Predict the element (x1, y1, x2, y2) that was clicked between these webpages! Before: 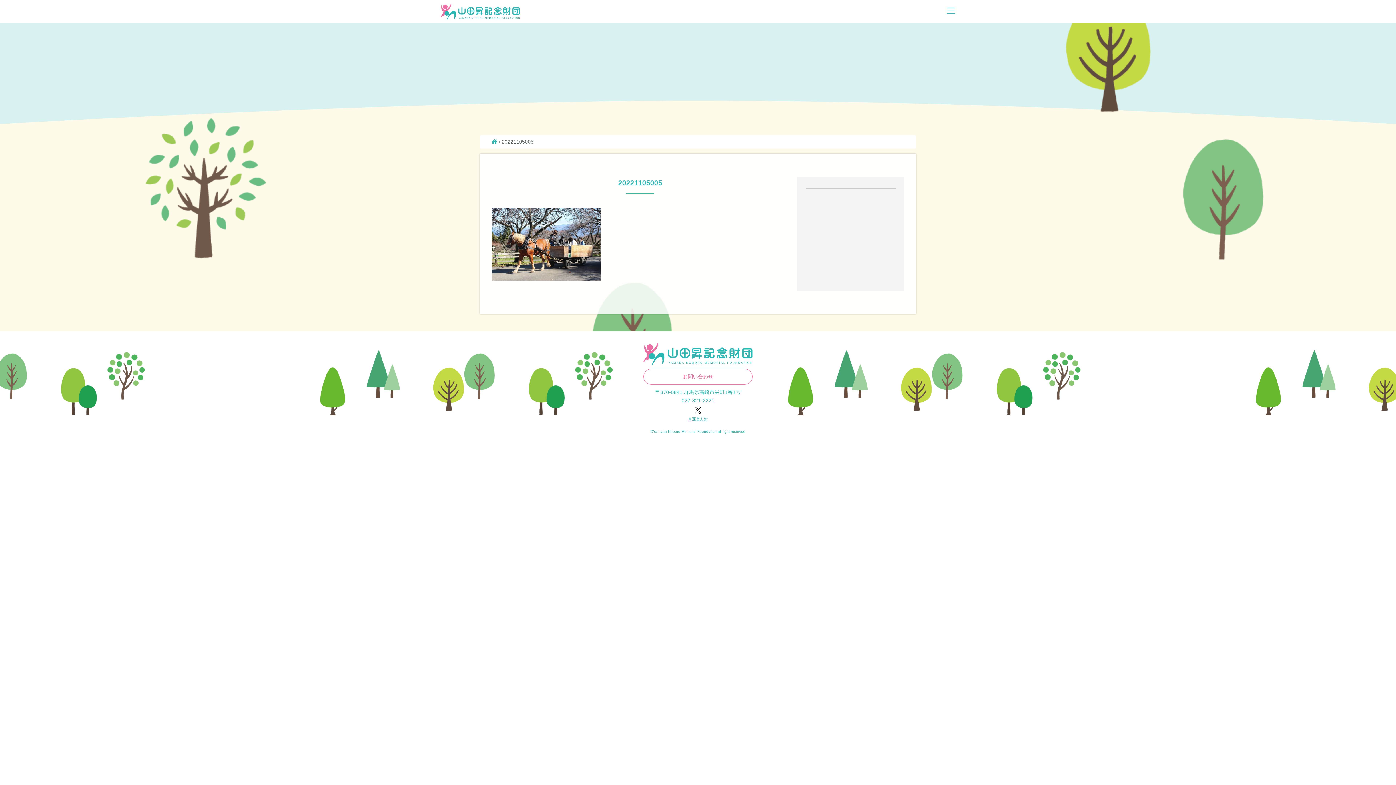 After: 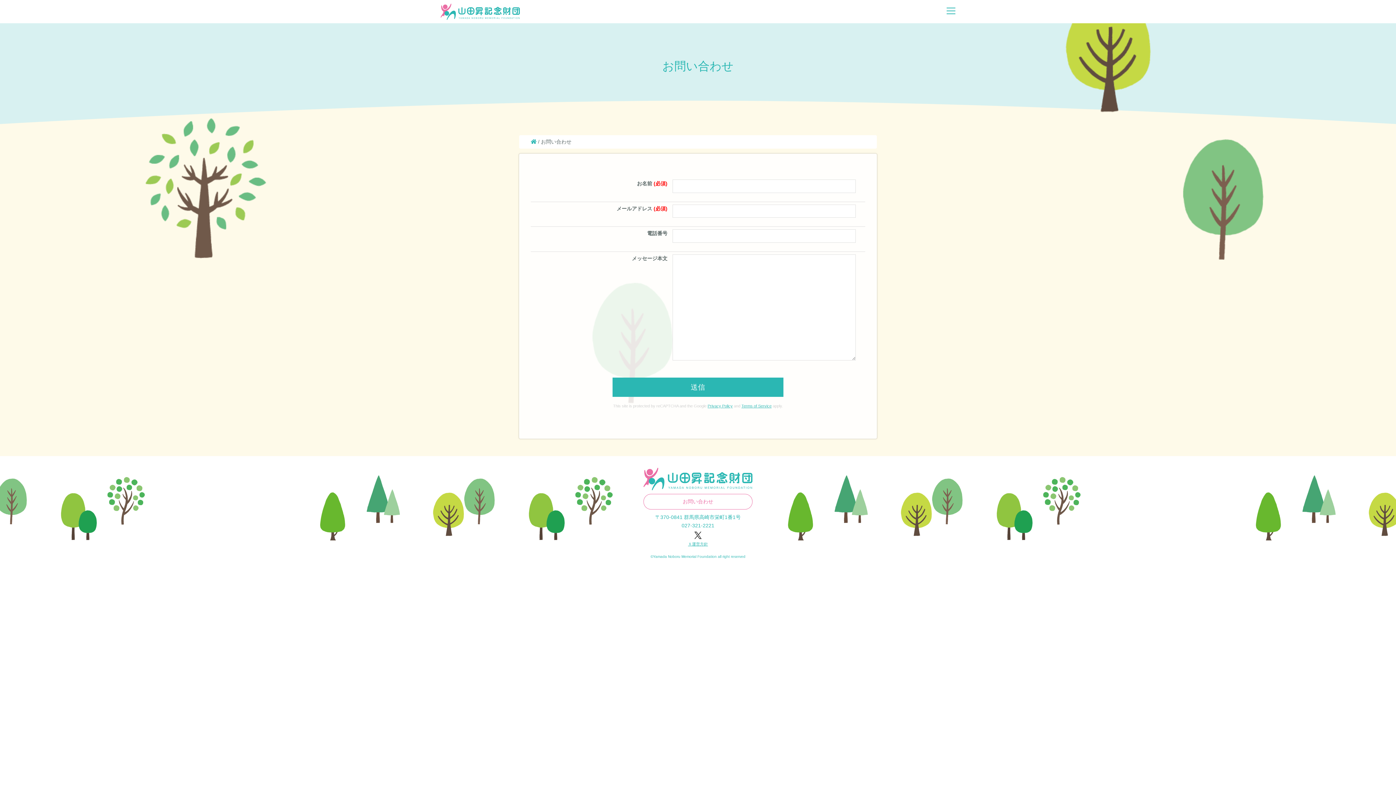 Action: bbox: (643, 369, 752, 384) label: お問い合わせ